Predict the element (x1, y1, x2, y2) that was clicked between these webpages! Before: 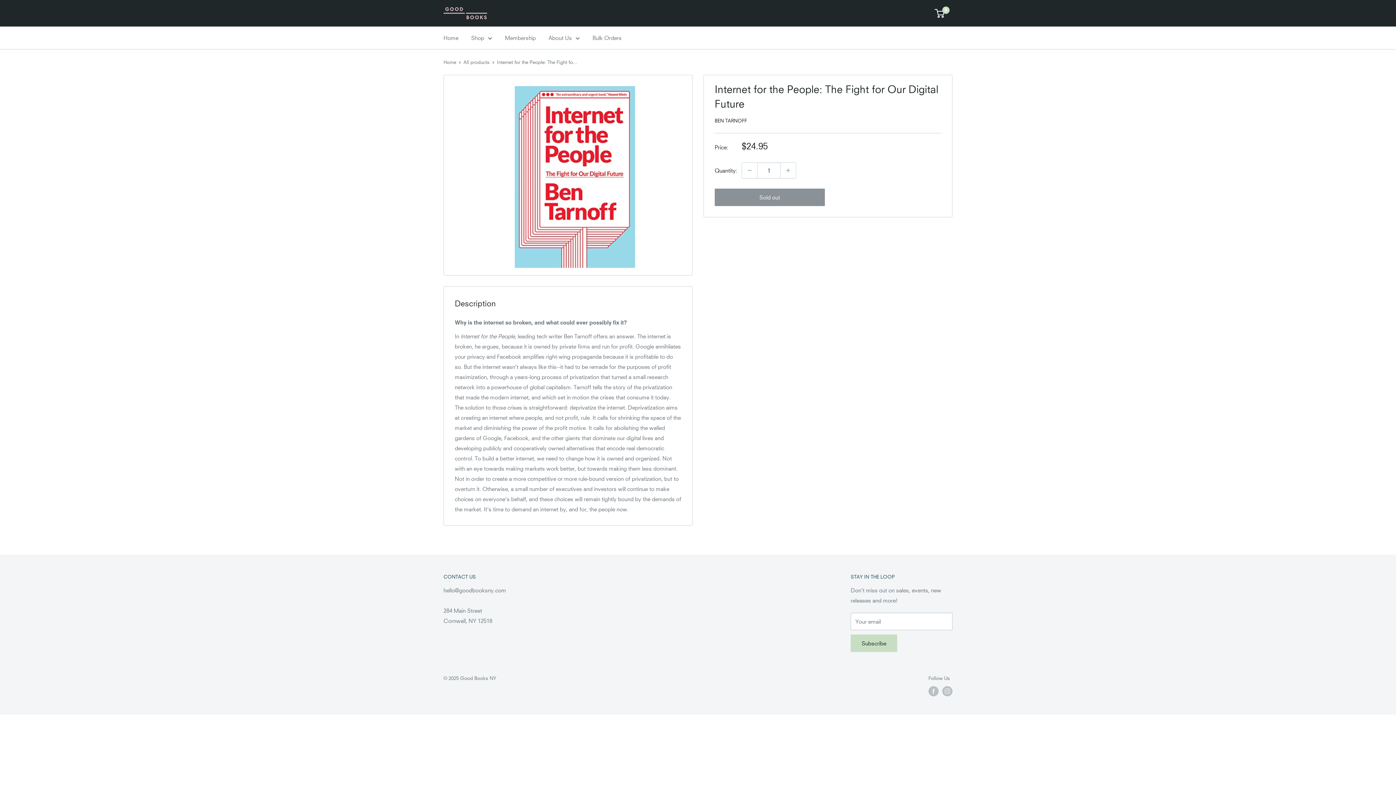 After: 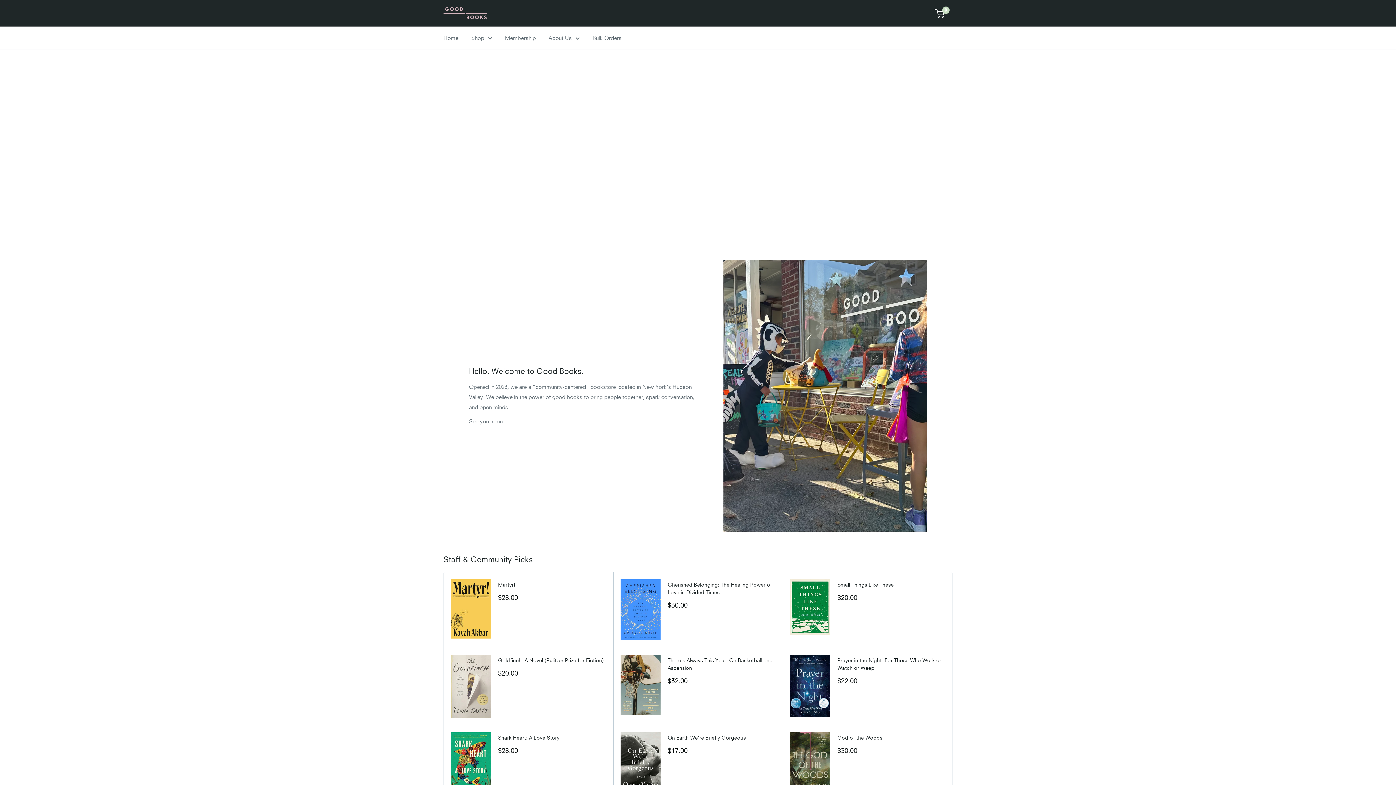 Action: label: Good Books NY bbox: (443, 7, 487, 19)